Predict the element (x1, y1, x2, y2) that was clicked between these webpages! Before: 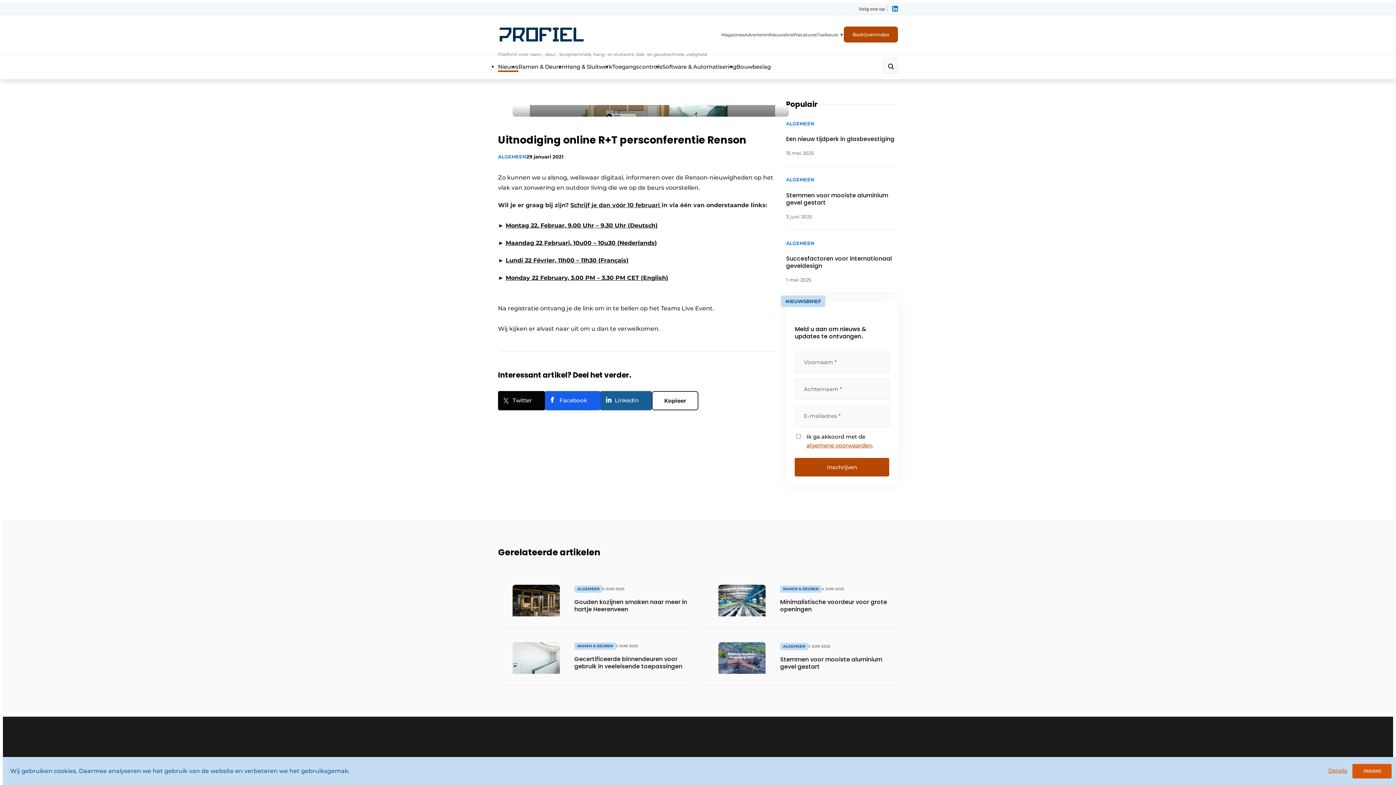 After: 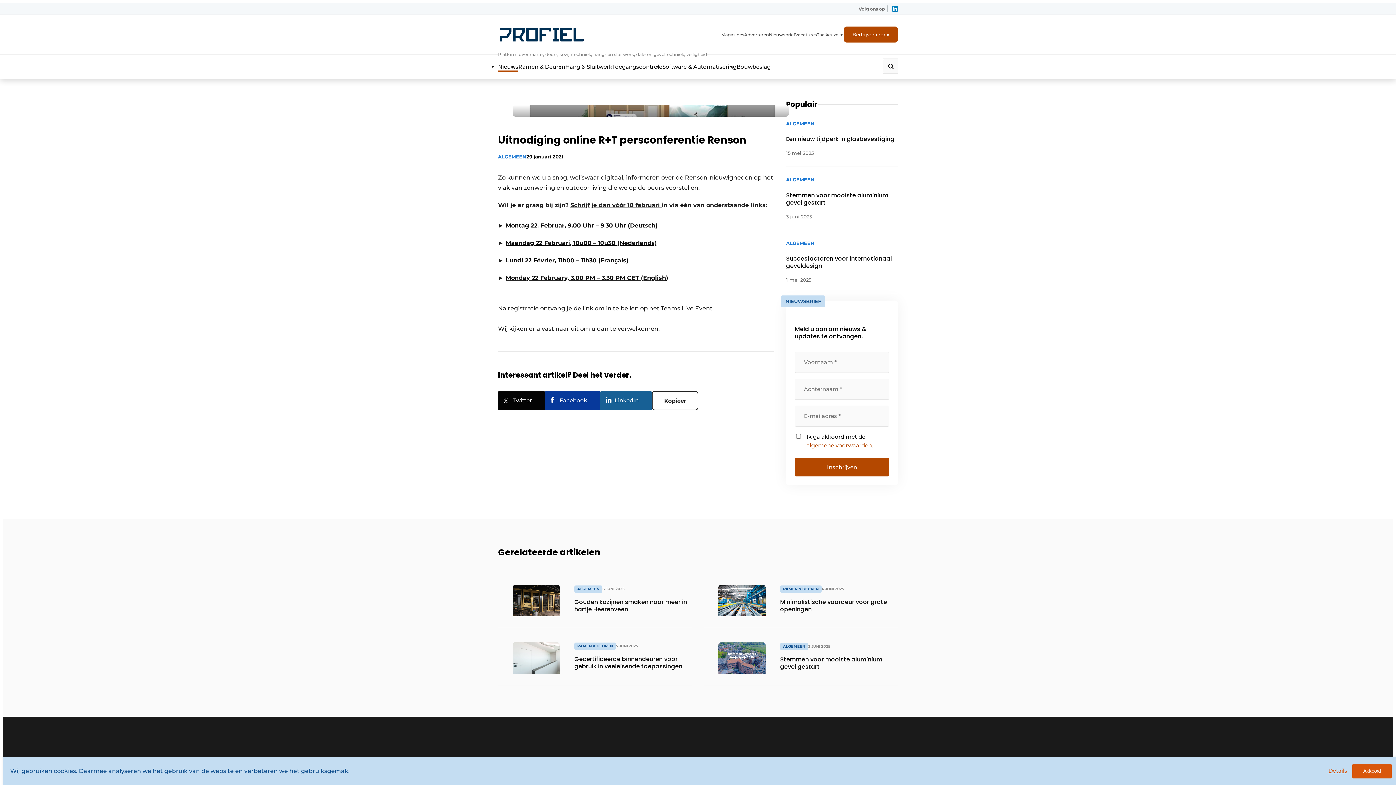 Action: label: Facebook bbox: (545, 391, 600, 410)